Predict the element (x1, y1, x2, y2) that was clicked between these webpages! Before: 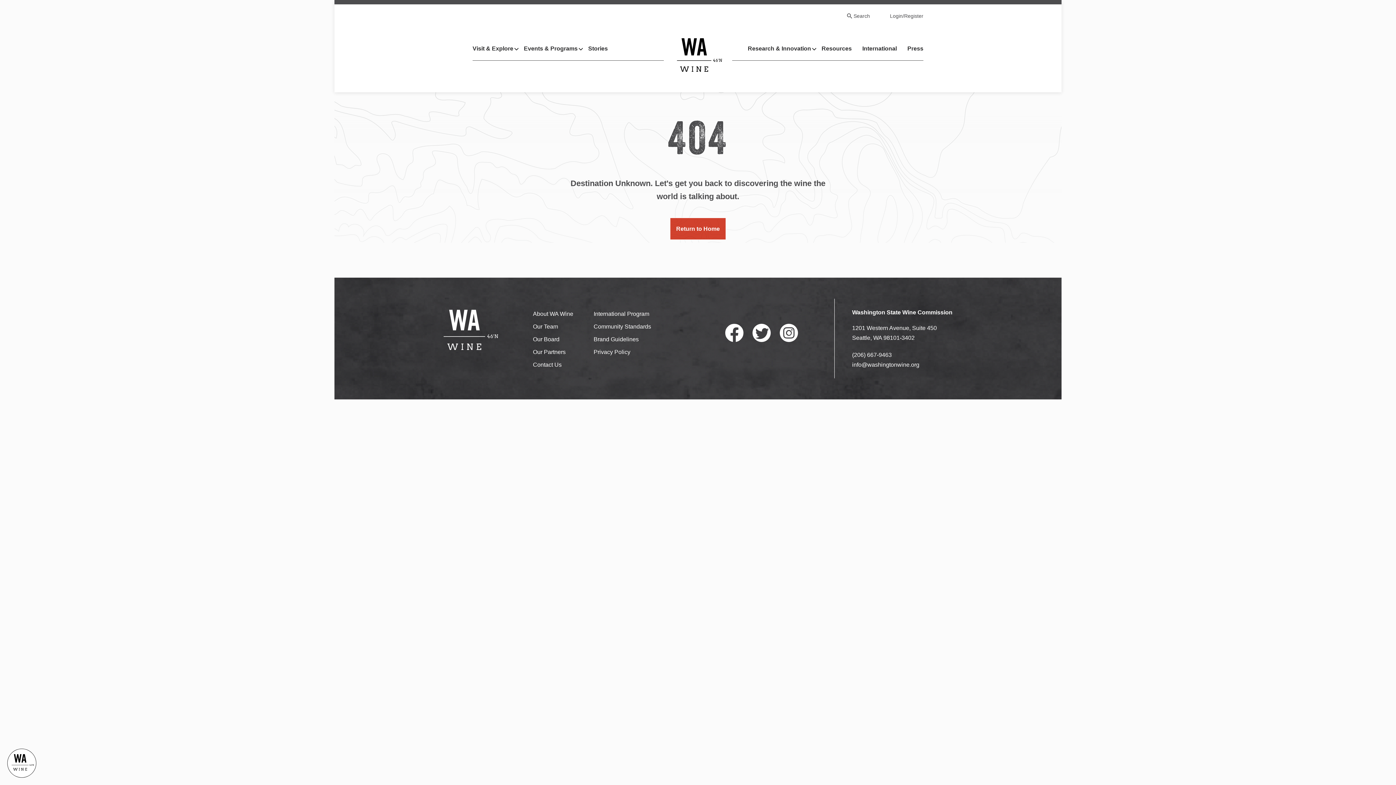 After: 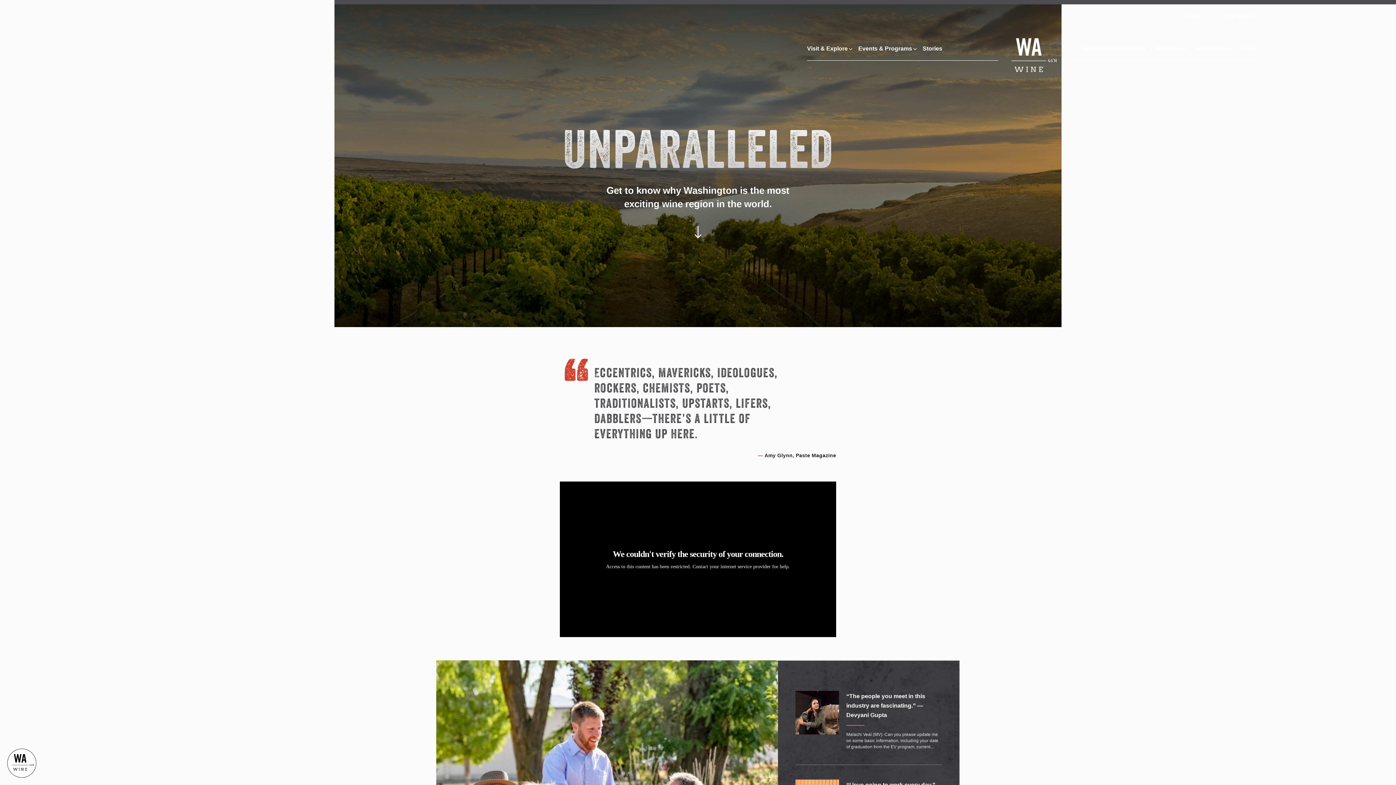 Action: bbox: (677, 51, 722, 57)